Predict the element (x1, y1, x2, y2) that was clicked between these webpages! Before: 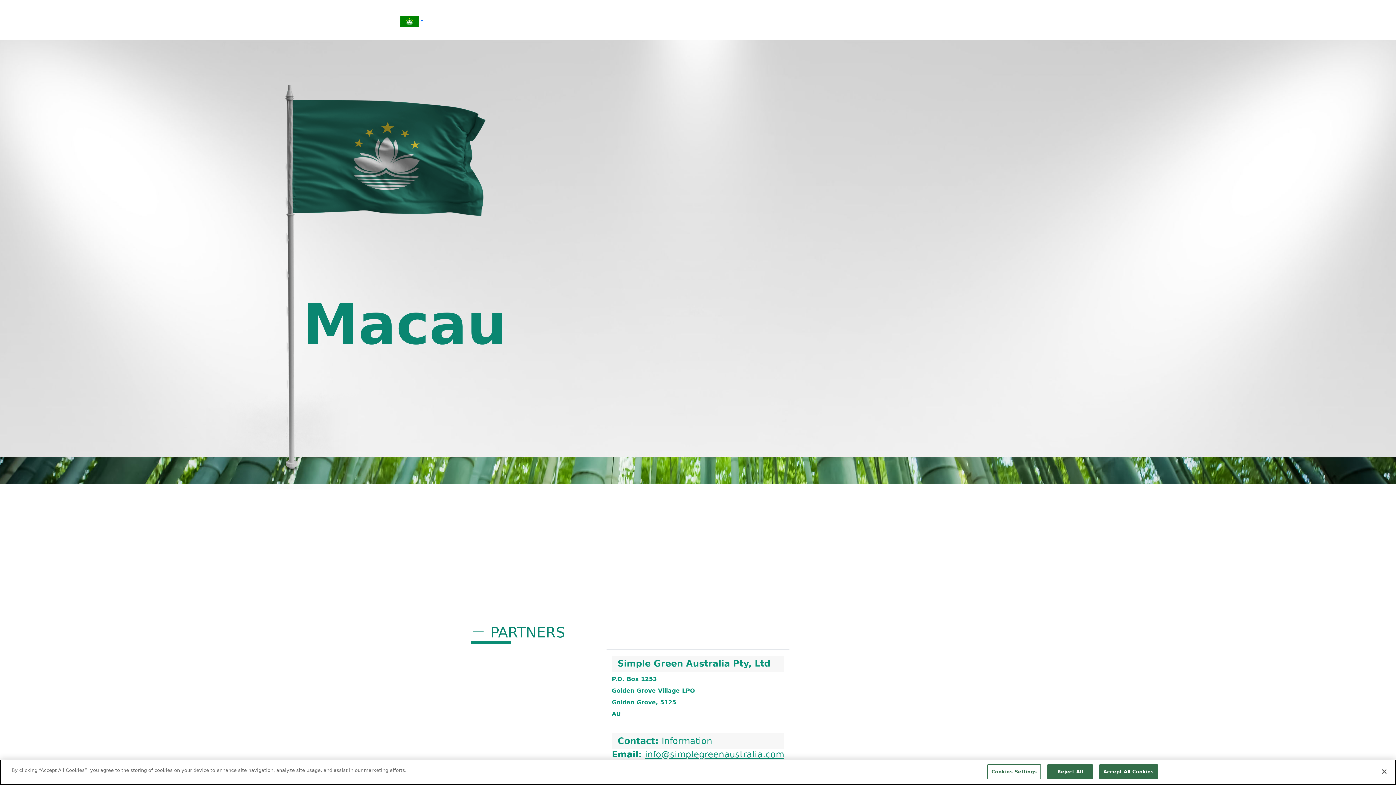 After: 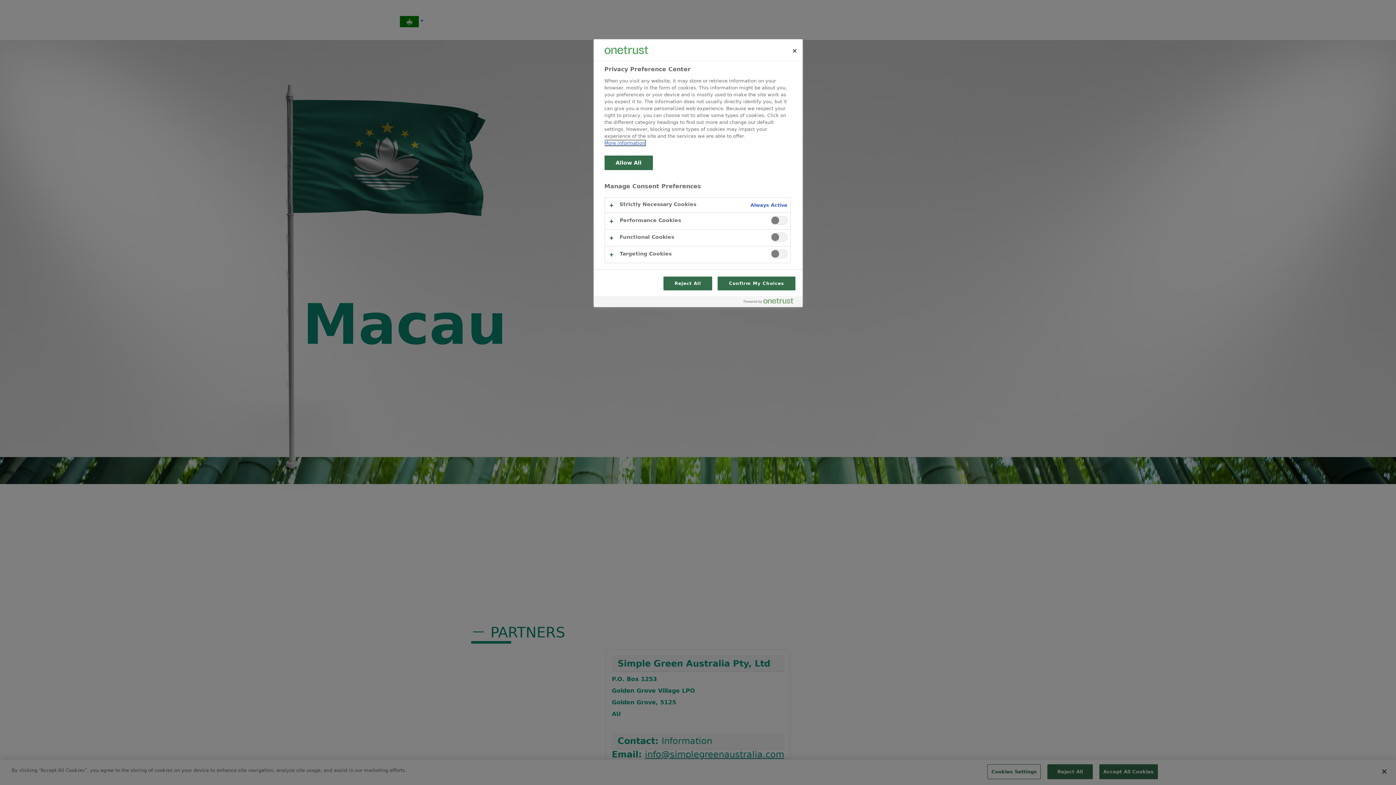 Action: label: Cookies Settings bbox: (987, 764, 1041, 779)